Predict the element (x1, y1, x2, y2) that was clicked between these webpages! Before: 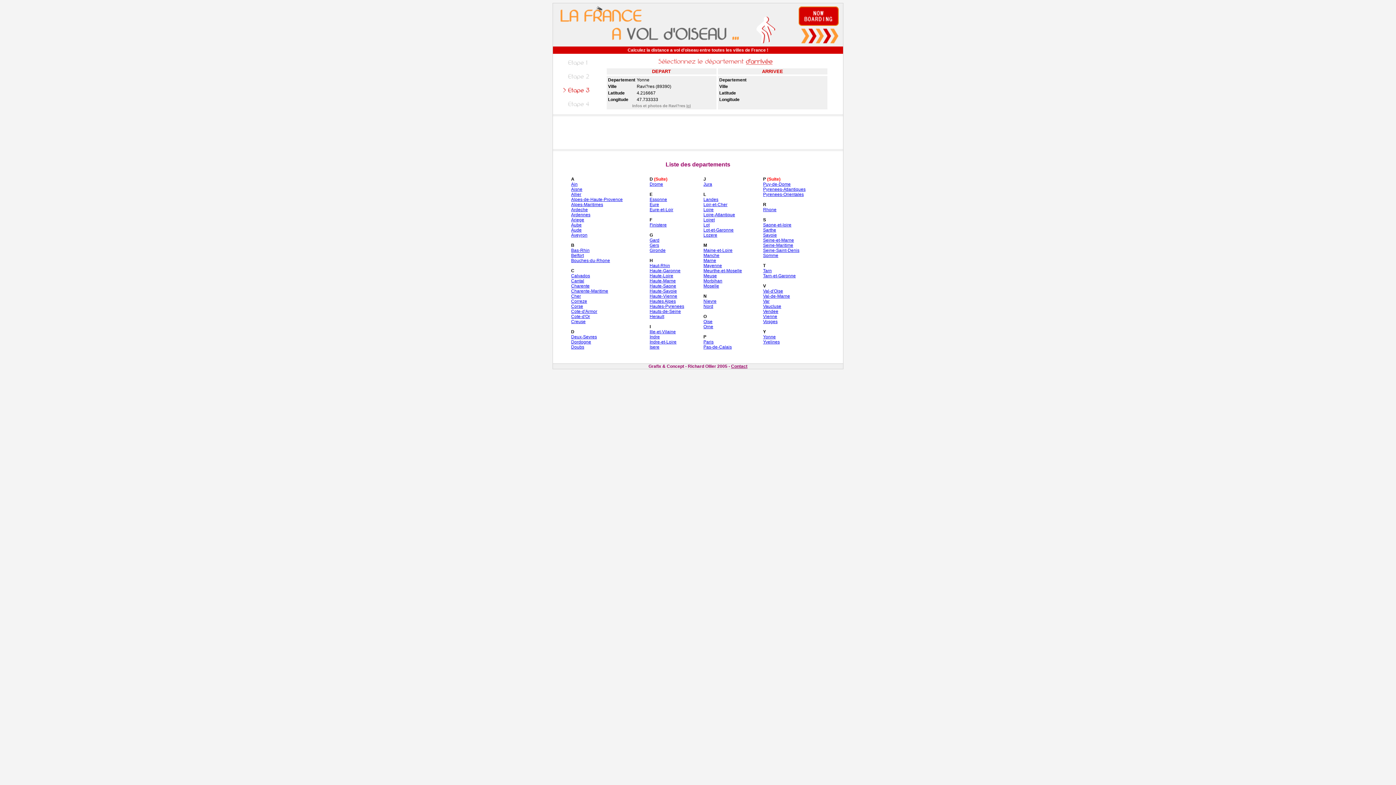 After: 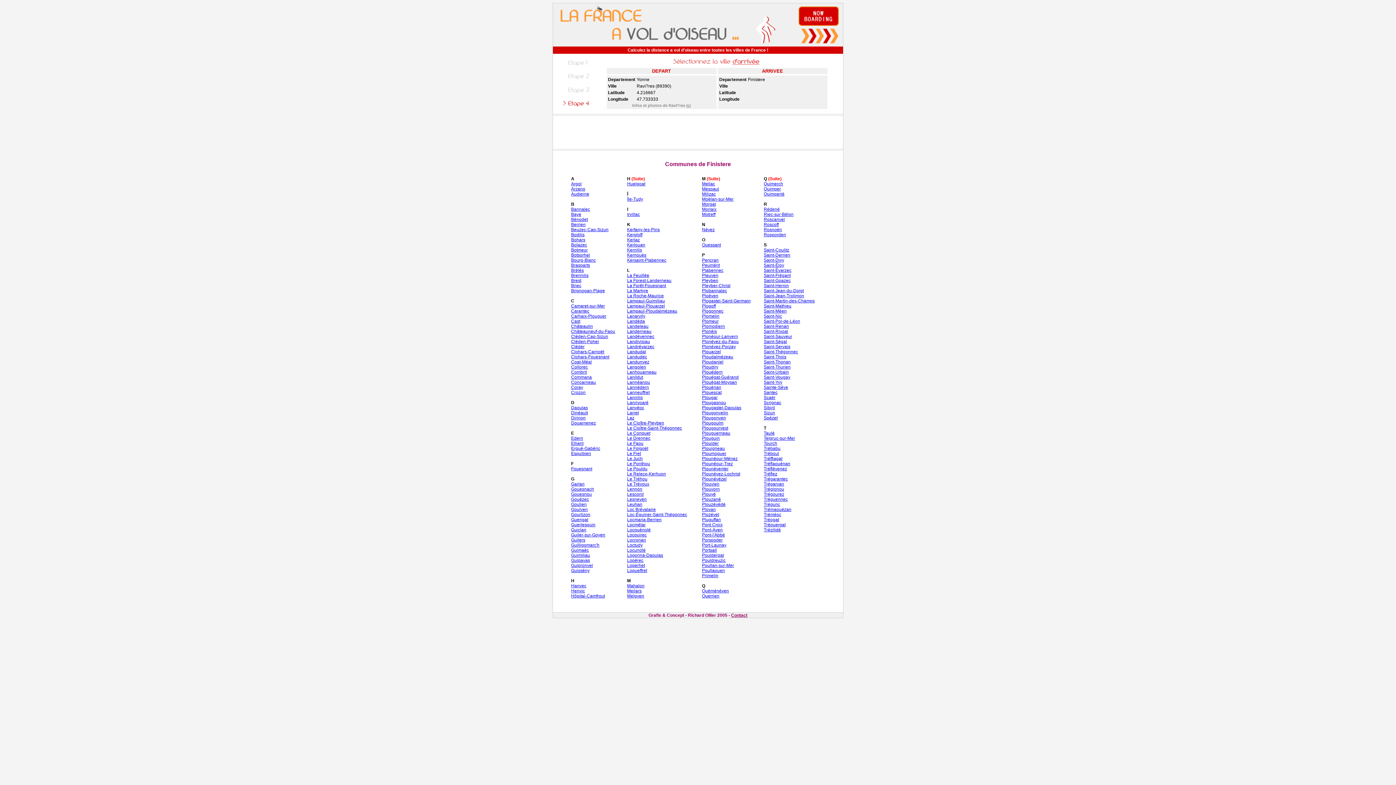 Action: label: Finistere bbox: (649, 222, 666, 227)